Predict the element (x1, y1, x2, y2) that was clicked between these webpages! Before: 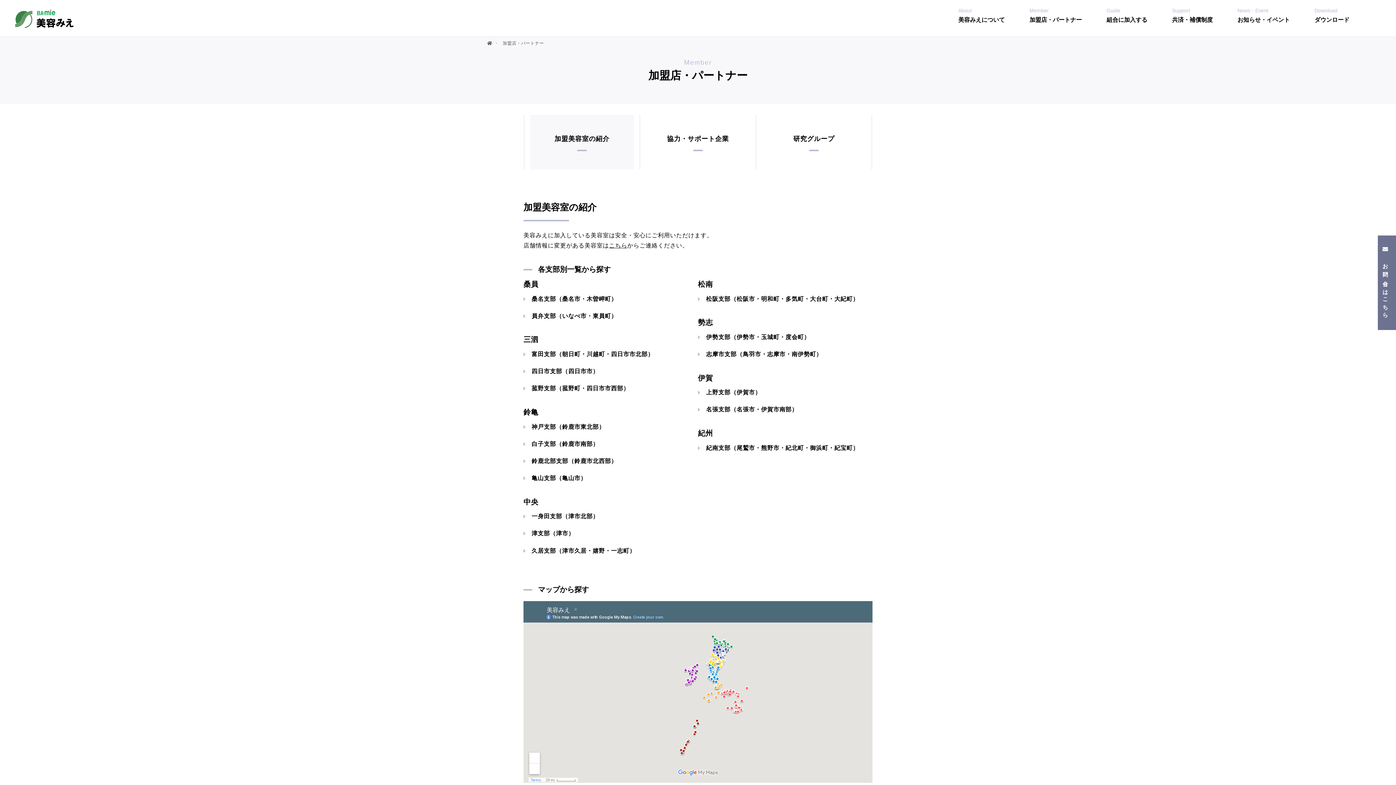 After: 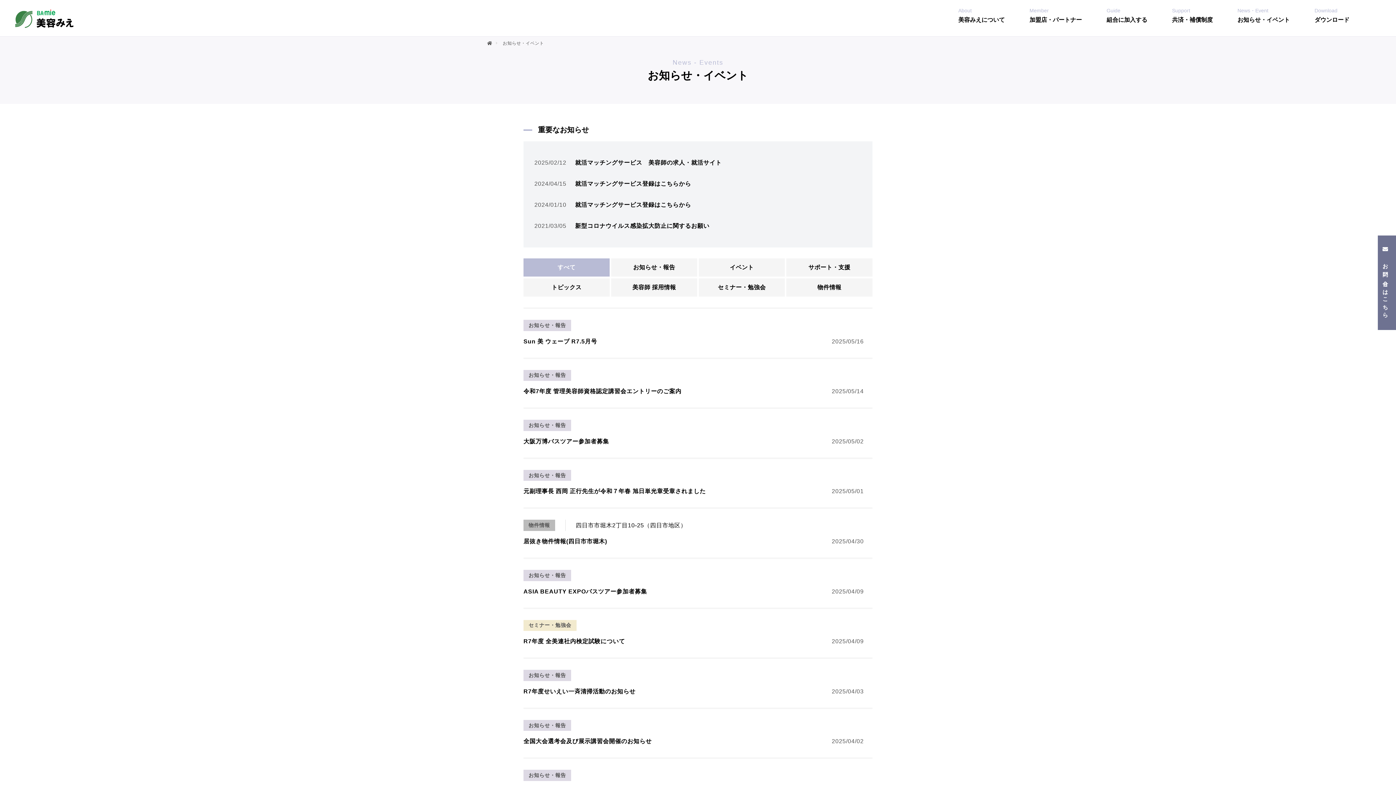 Action: bbox: (1237, 0, 1290, 36) label: News・Event

お知らせ・イベント